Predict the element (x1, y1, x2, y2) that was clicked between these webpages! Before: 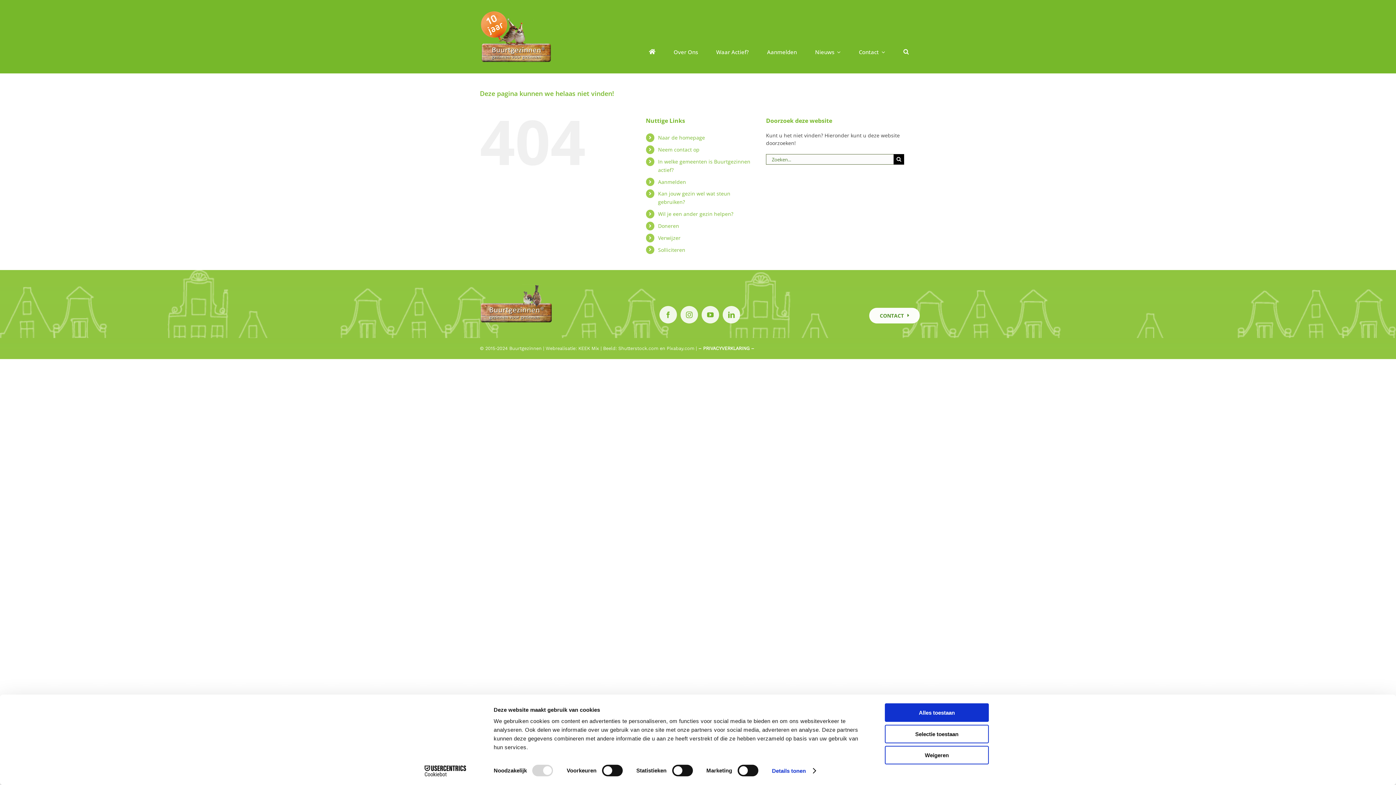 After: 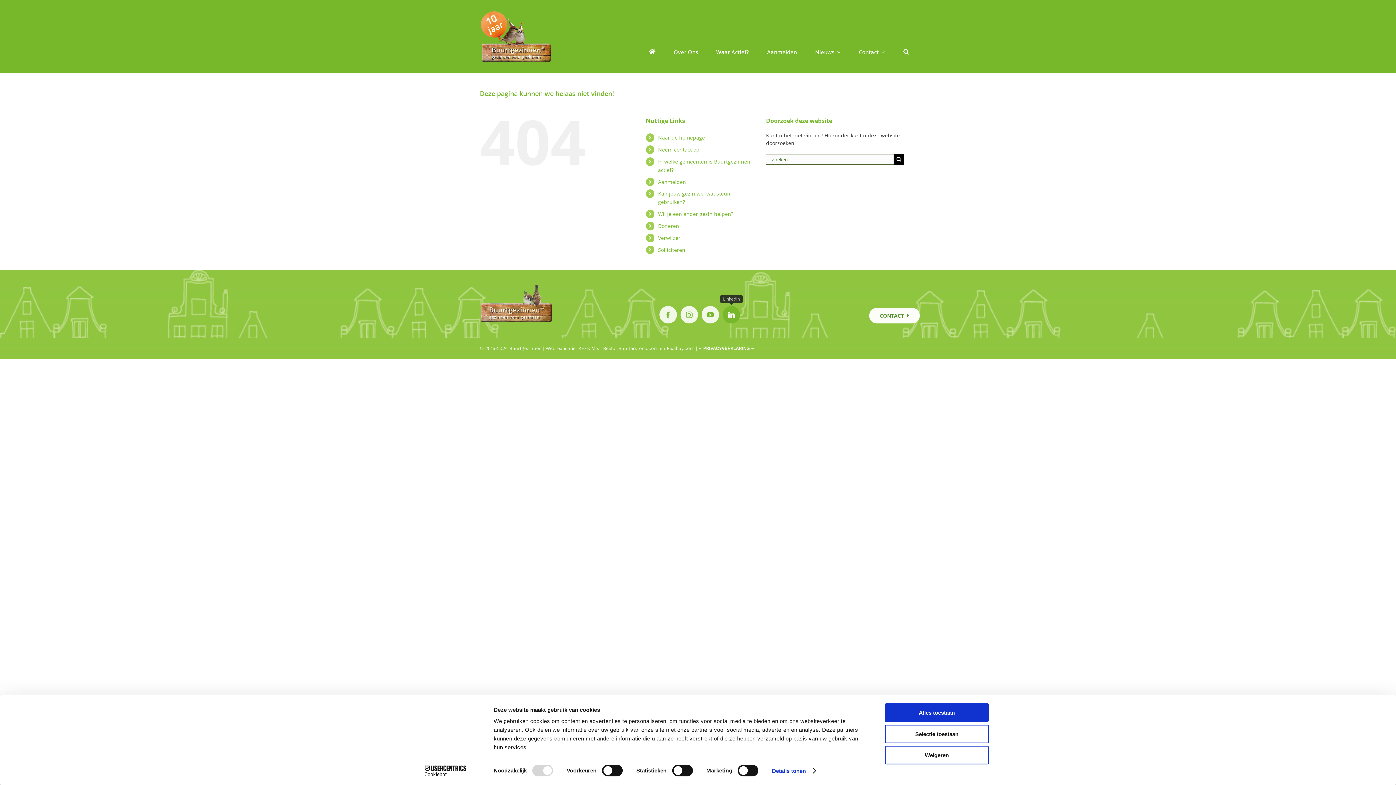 Action: bbox: (722, 306, 740, 323) label: linkedin